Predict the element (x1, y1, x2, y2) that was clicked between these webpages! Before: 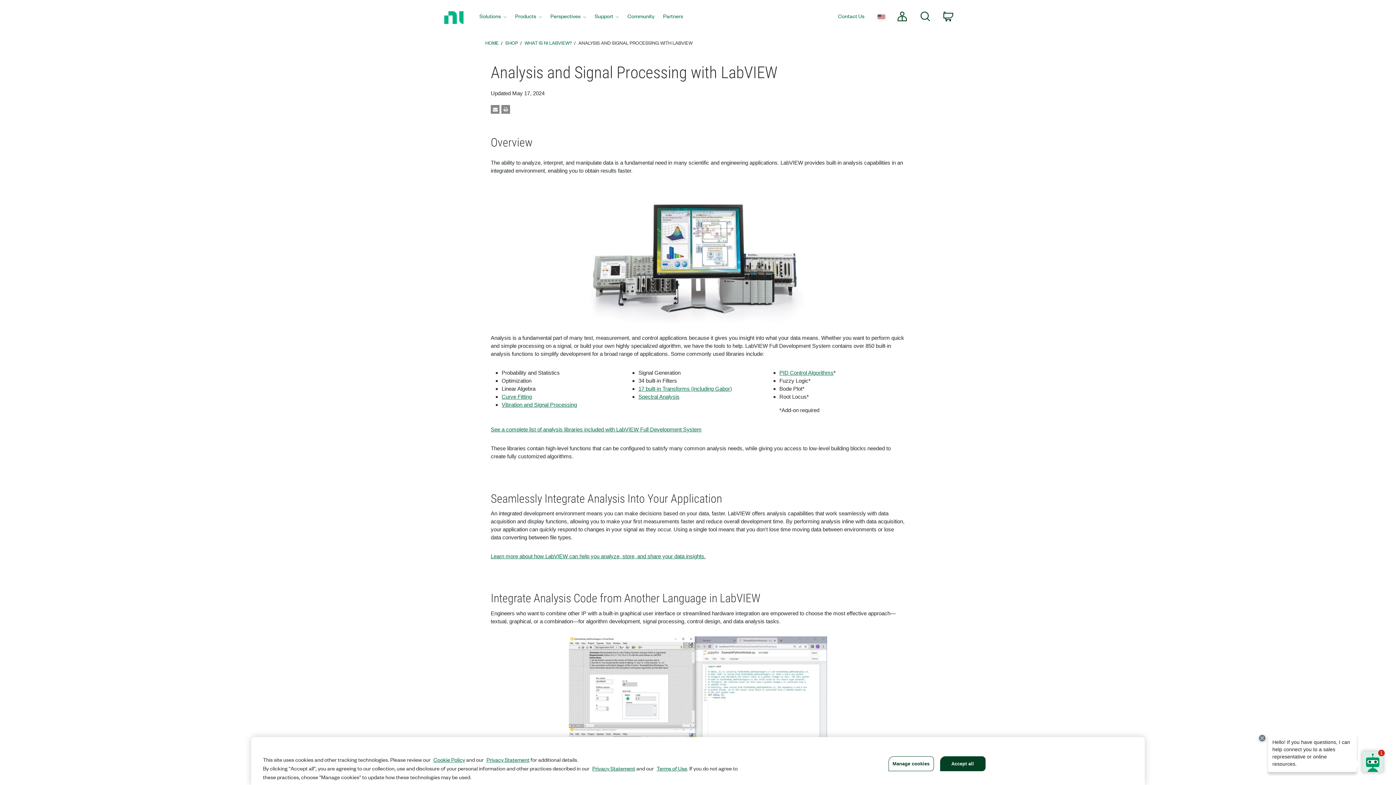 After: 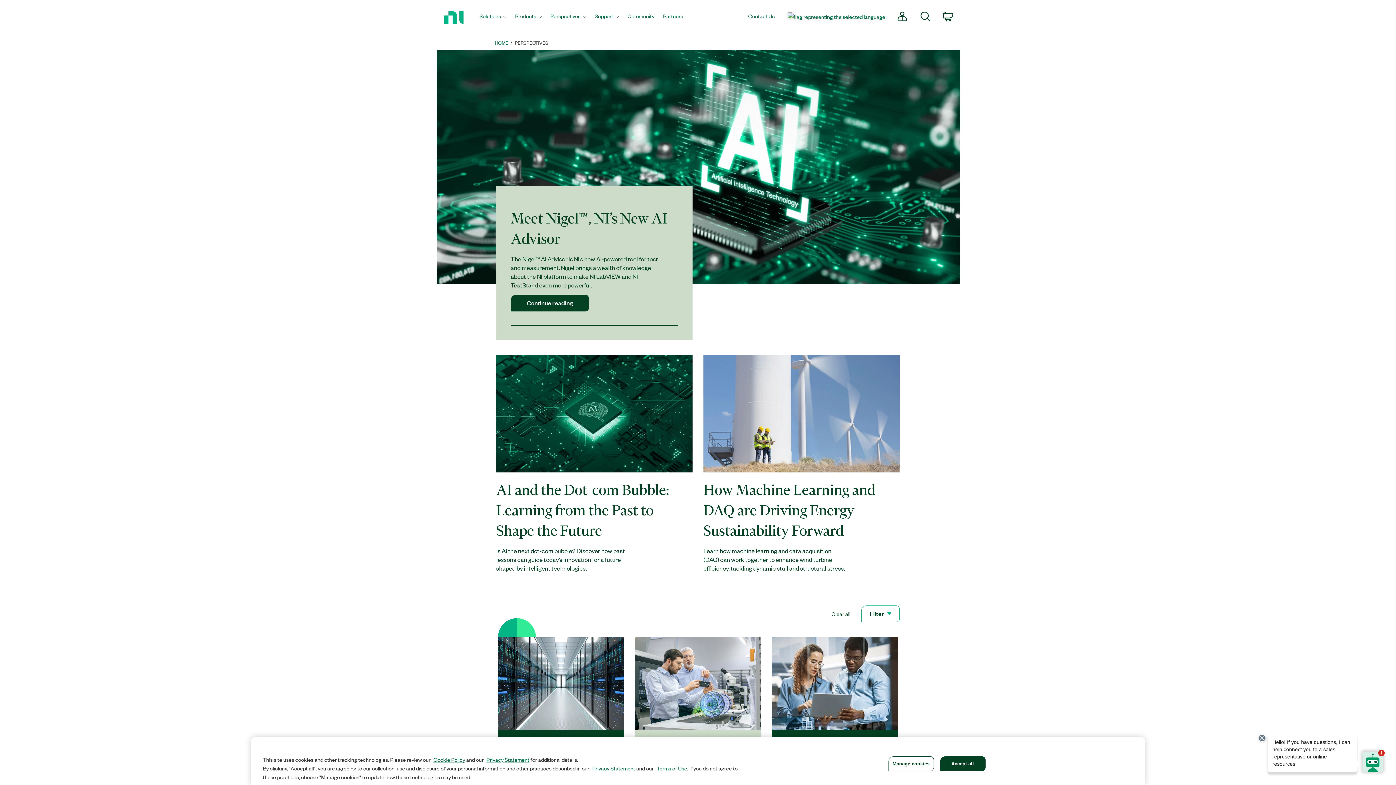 Action: bbox: (546, 0, 590, 34) label: Perspectives